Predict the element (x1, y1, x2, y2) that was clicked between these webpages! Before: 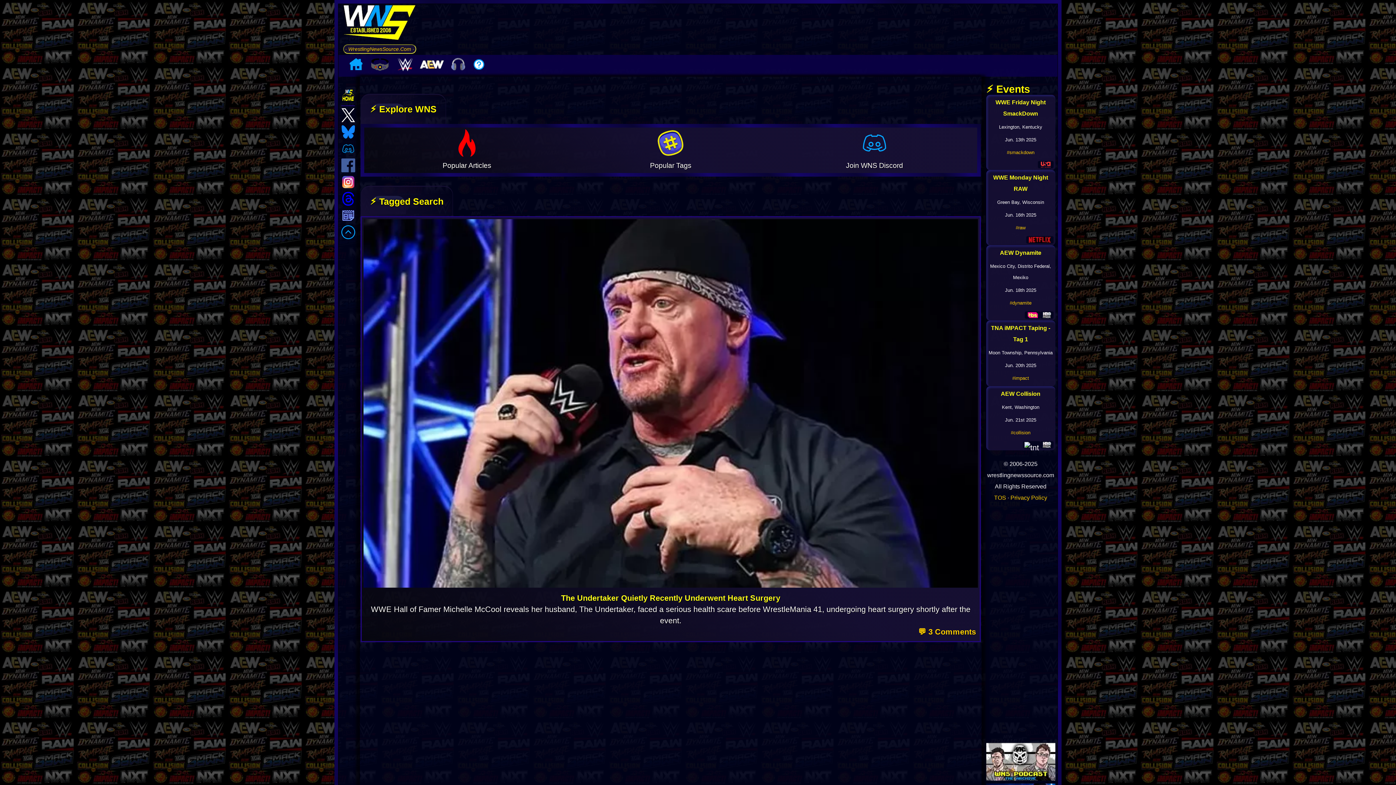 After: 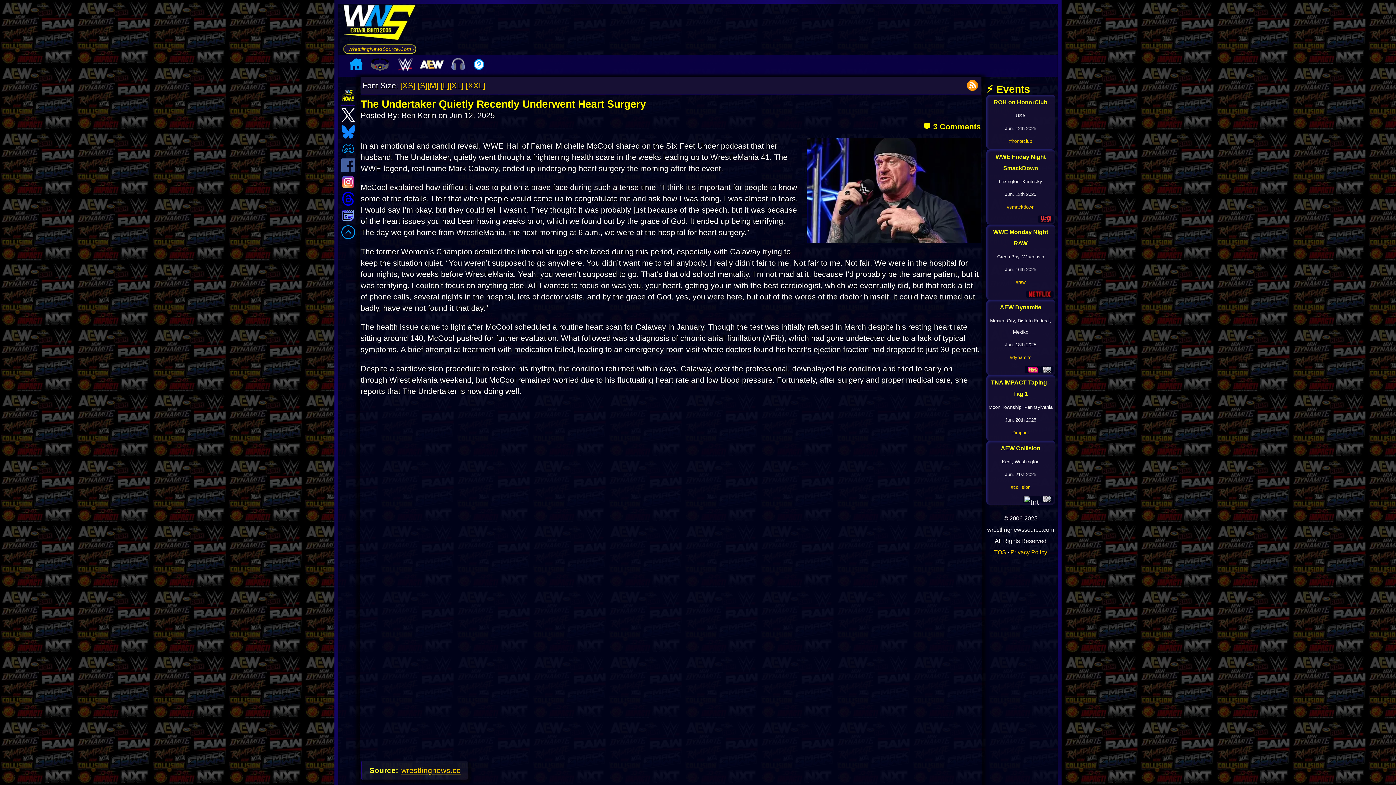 Action: label: 💬 3 Comments bbox: (918, 627, 976, 636)